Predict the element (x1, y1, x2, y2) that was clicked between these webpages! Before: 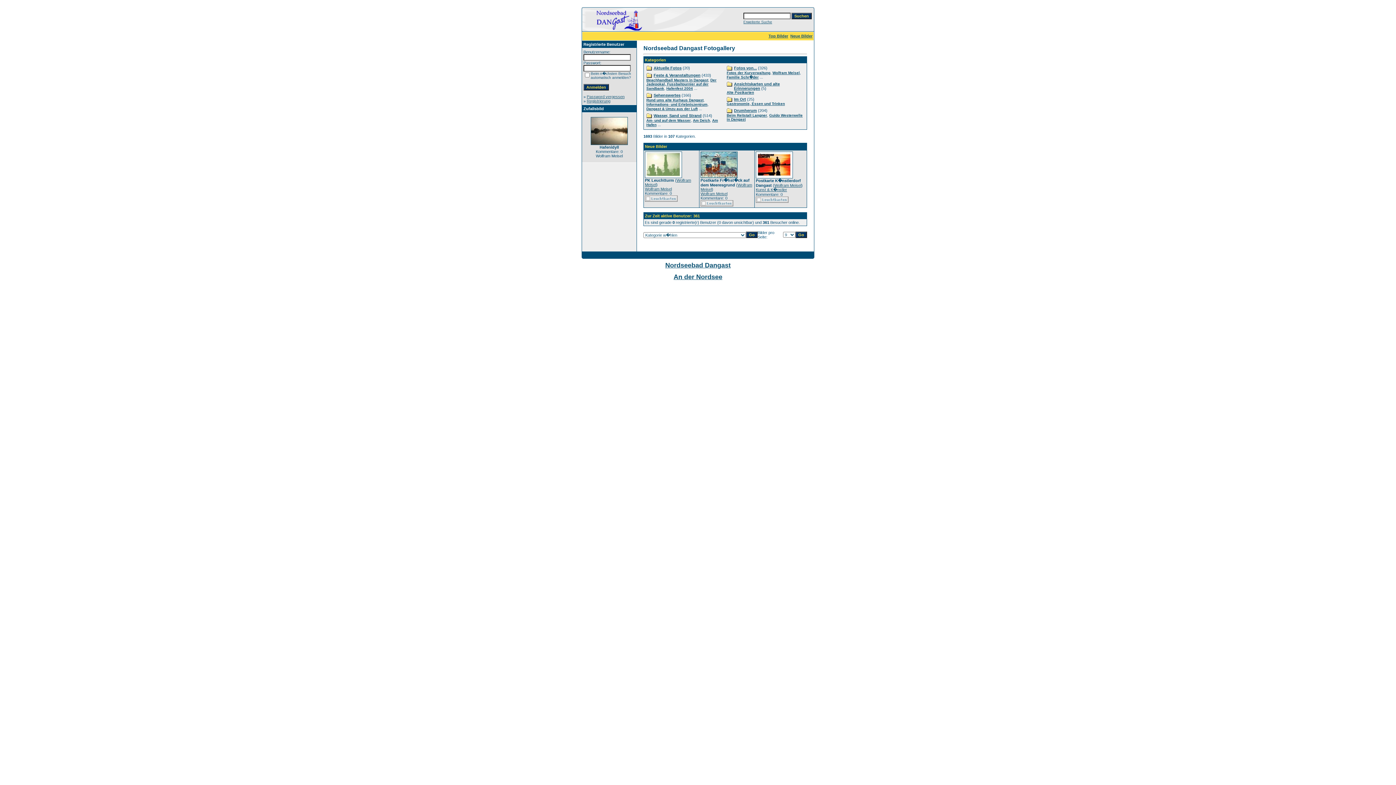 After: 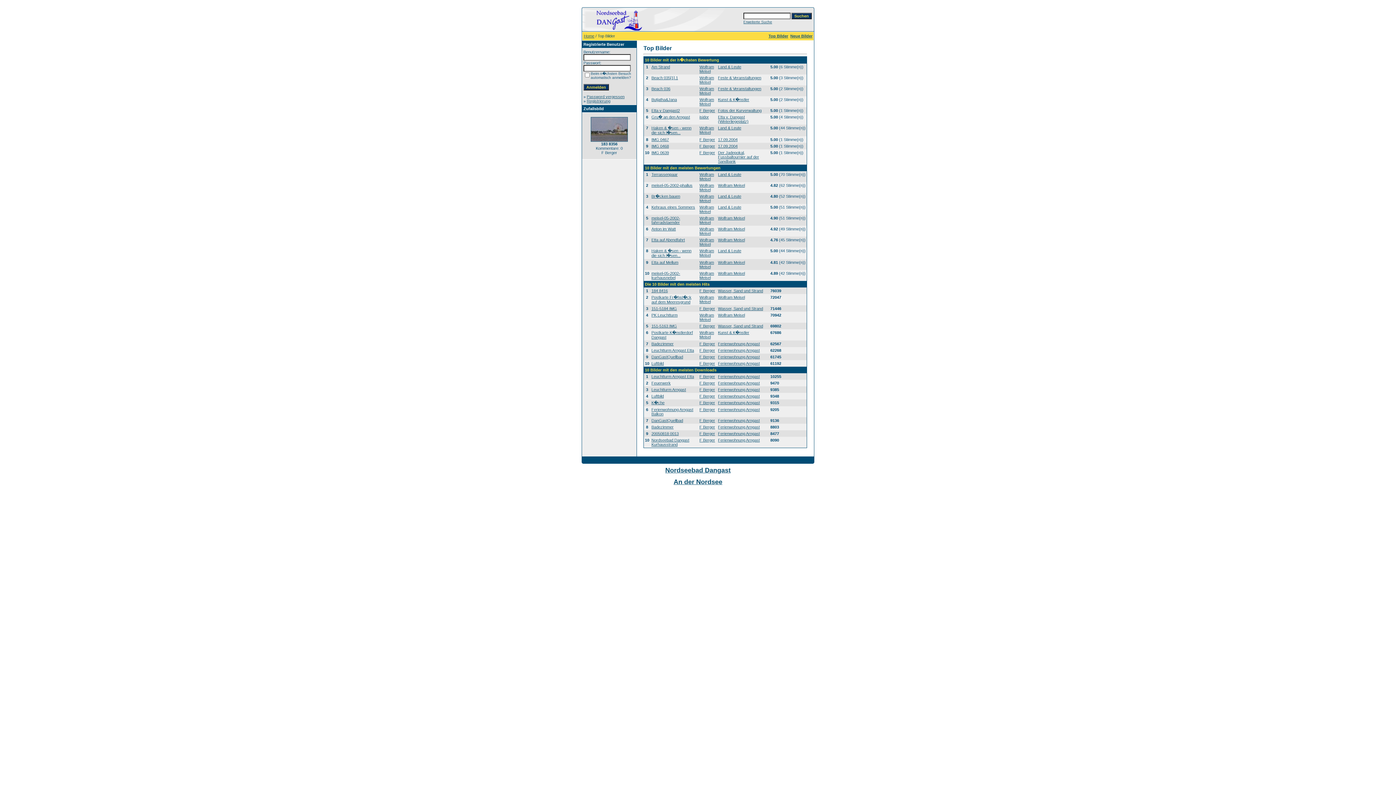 Action: label: Top Bilder bbox: (768, 33, 788, 38)